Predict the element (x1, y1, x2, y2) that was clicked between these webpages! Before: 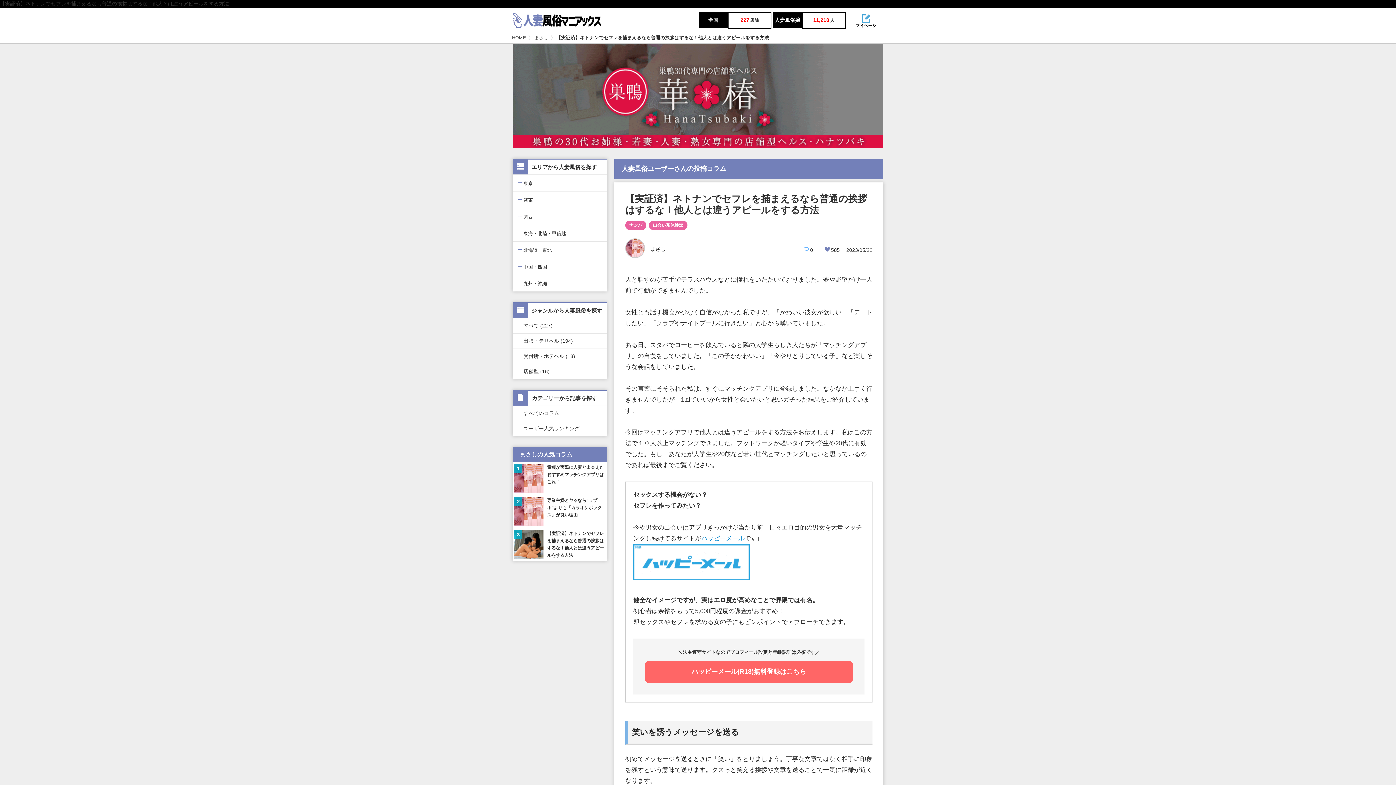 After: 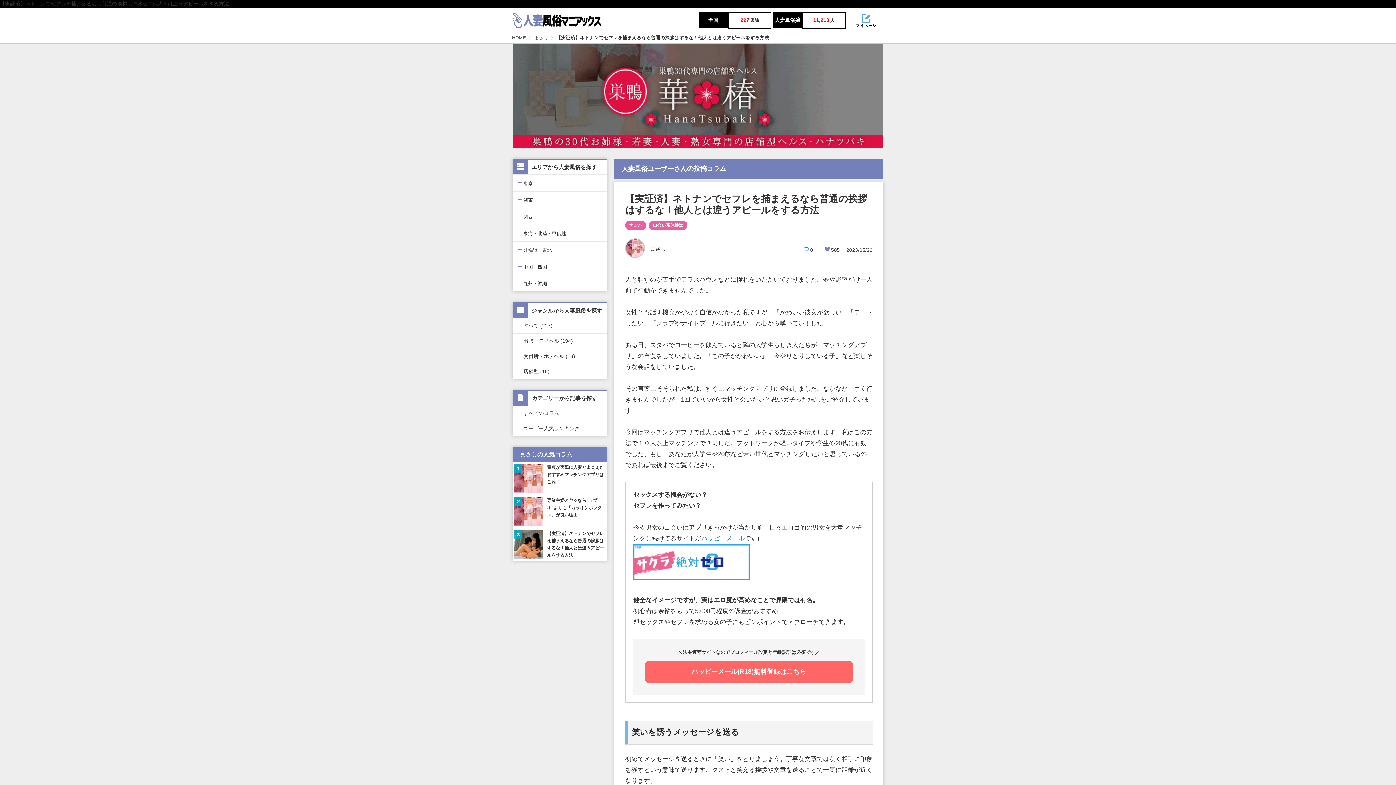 Action: bbox: (855, 21, 877, 26)